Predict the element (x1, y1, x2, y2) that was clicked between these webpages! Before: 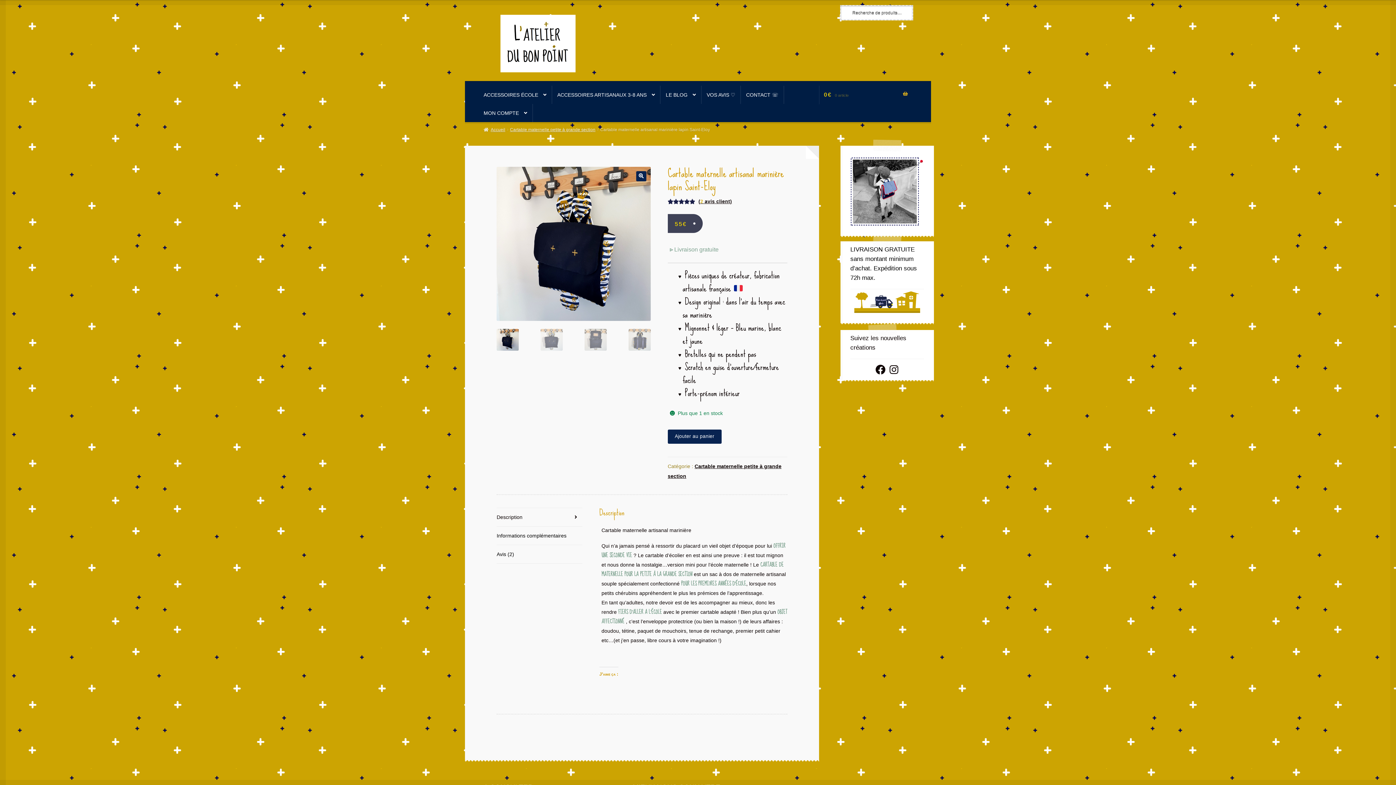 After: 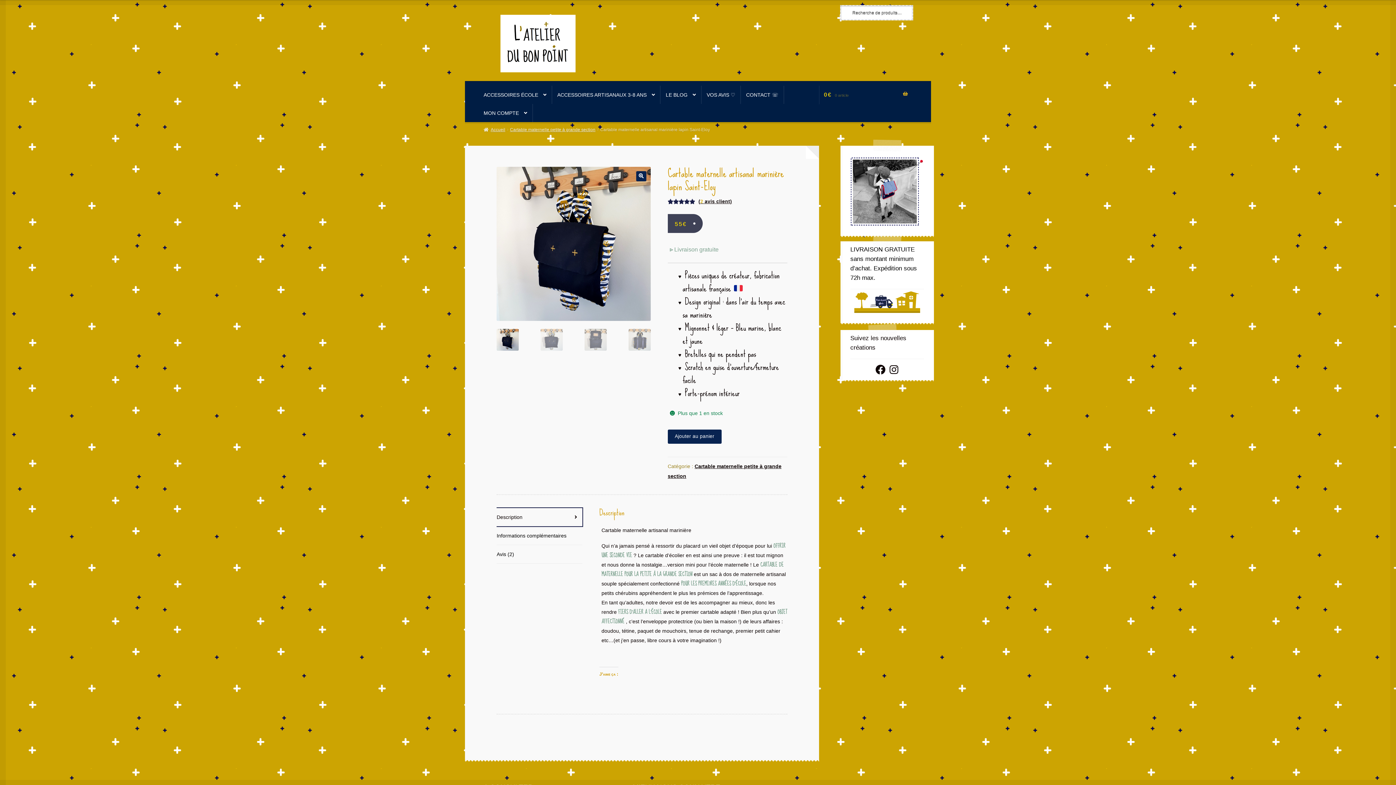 Action: label: Description bbox: (496, 508, 582, 526)